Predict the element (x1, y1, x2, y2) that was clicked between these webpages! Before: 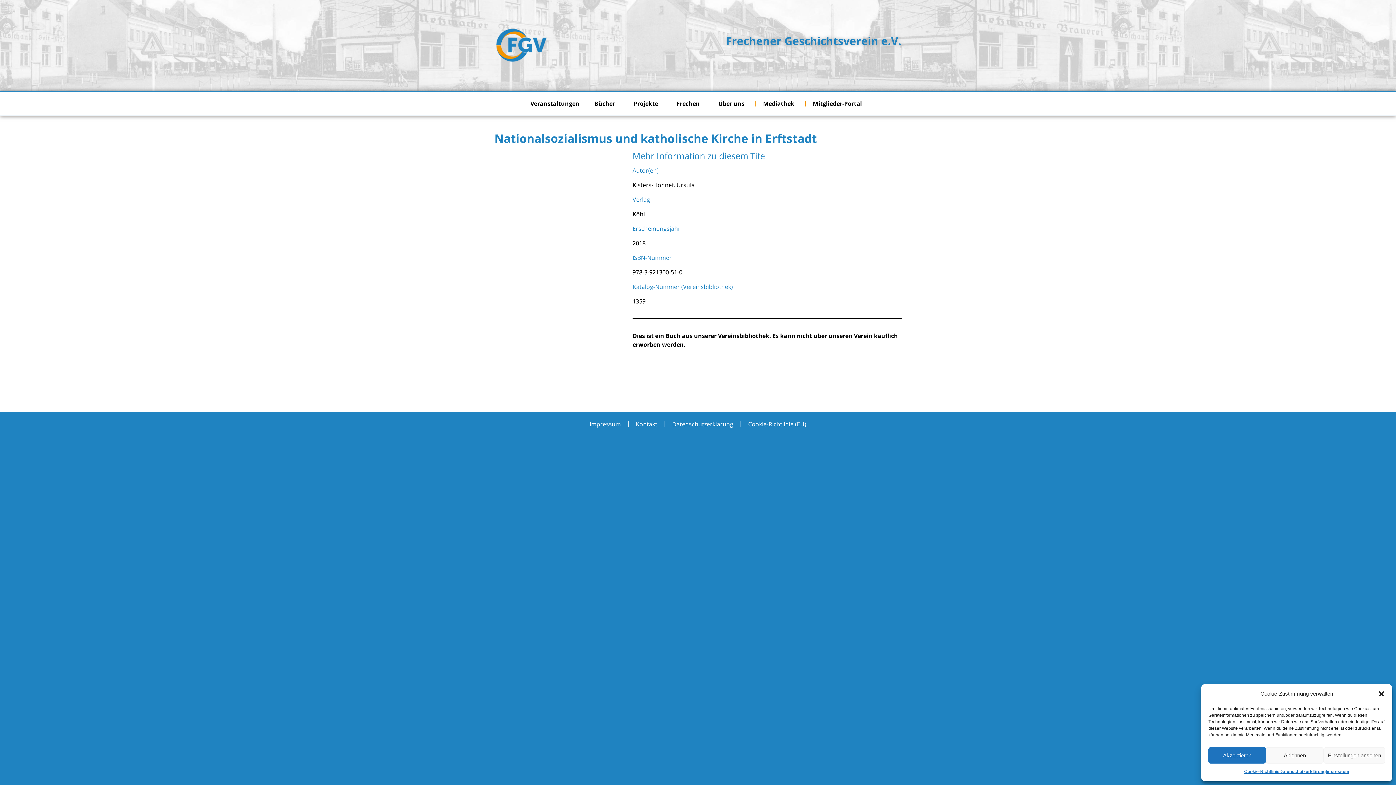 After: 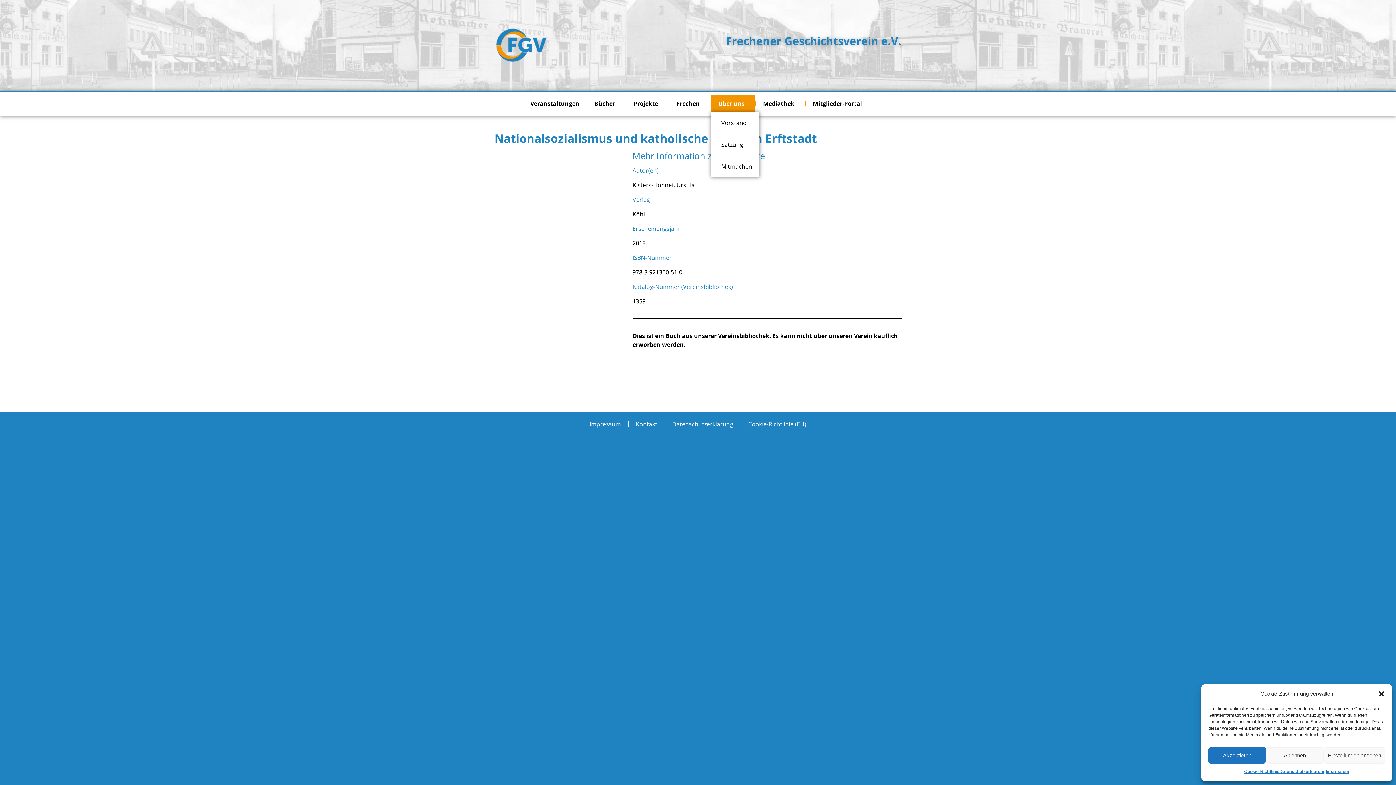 Action: label: Über uns bbox: (711, 95, 755, 112)